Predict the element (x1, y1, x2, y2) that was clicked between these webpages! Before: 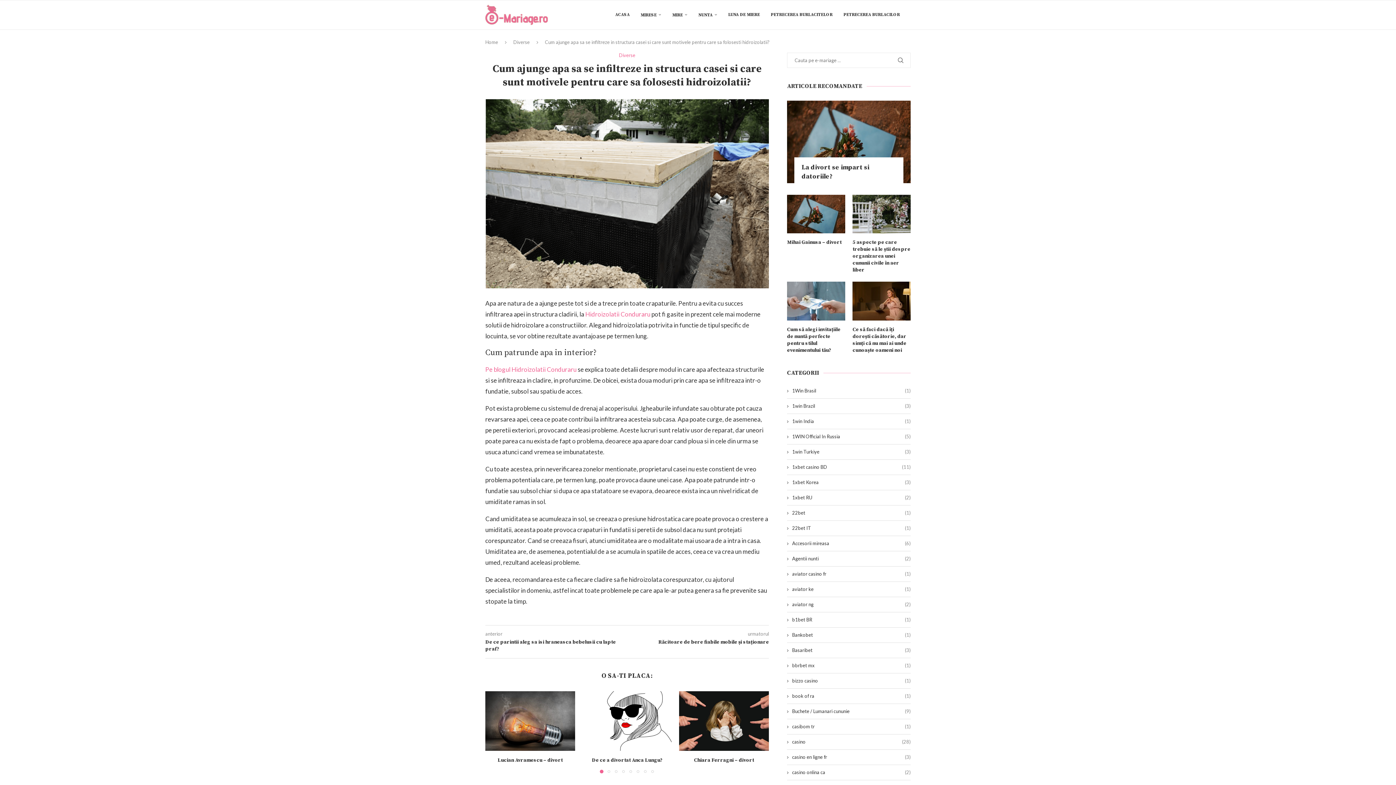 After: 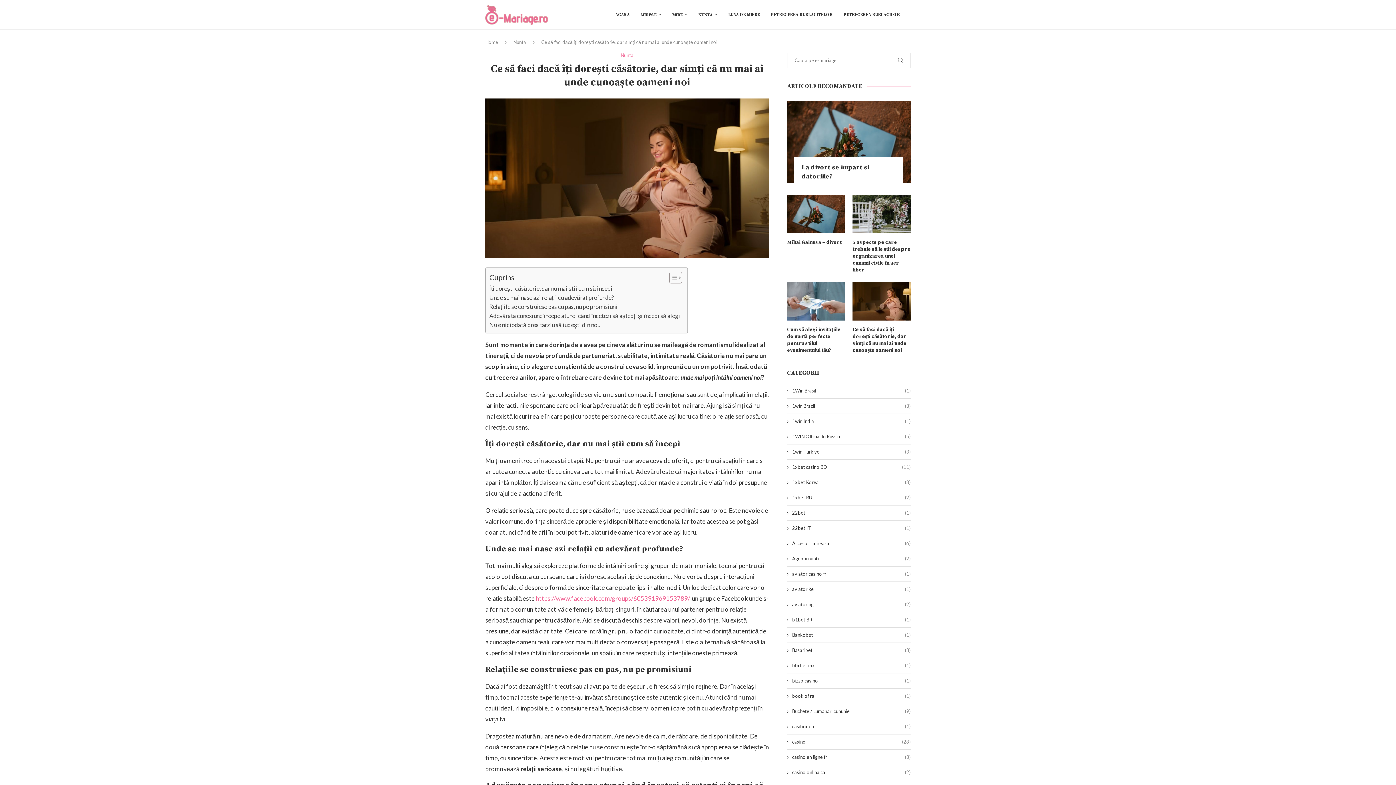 Action: bbox: (852, 326, 910, 354) label: Ce să faci dacă îți dorești căsătorie, dar simți că nu mai ai unde cunoaște oameni noi